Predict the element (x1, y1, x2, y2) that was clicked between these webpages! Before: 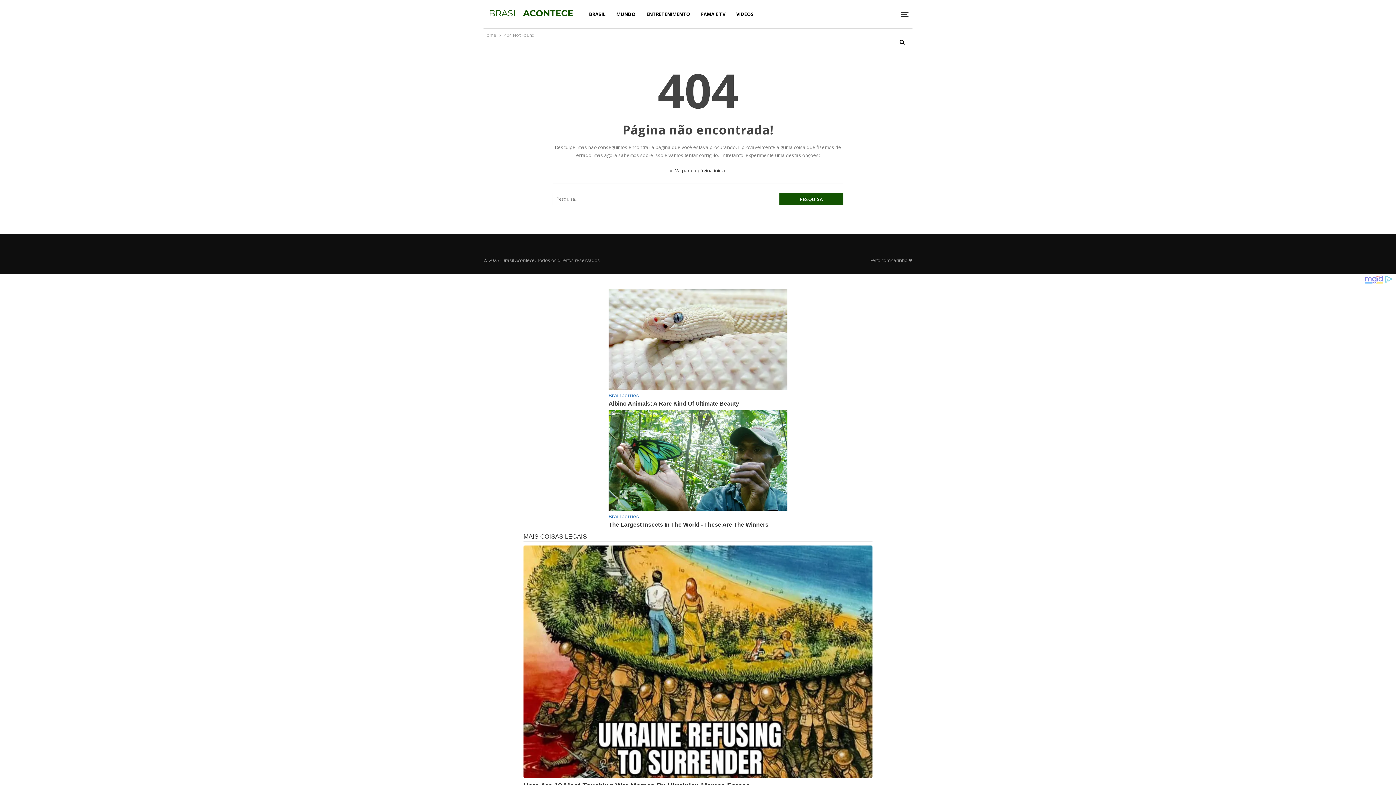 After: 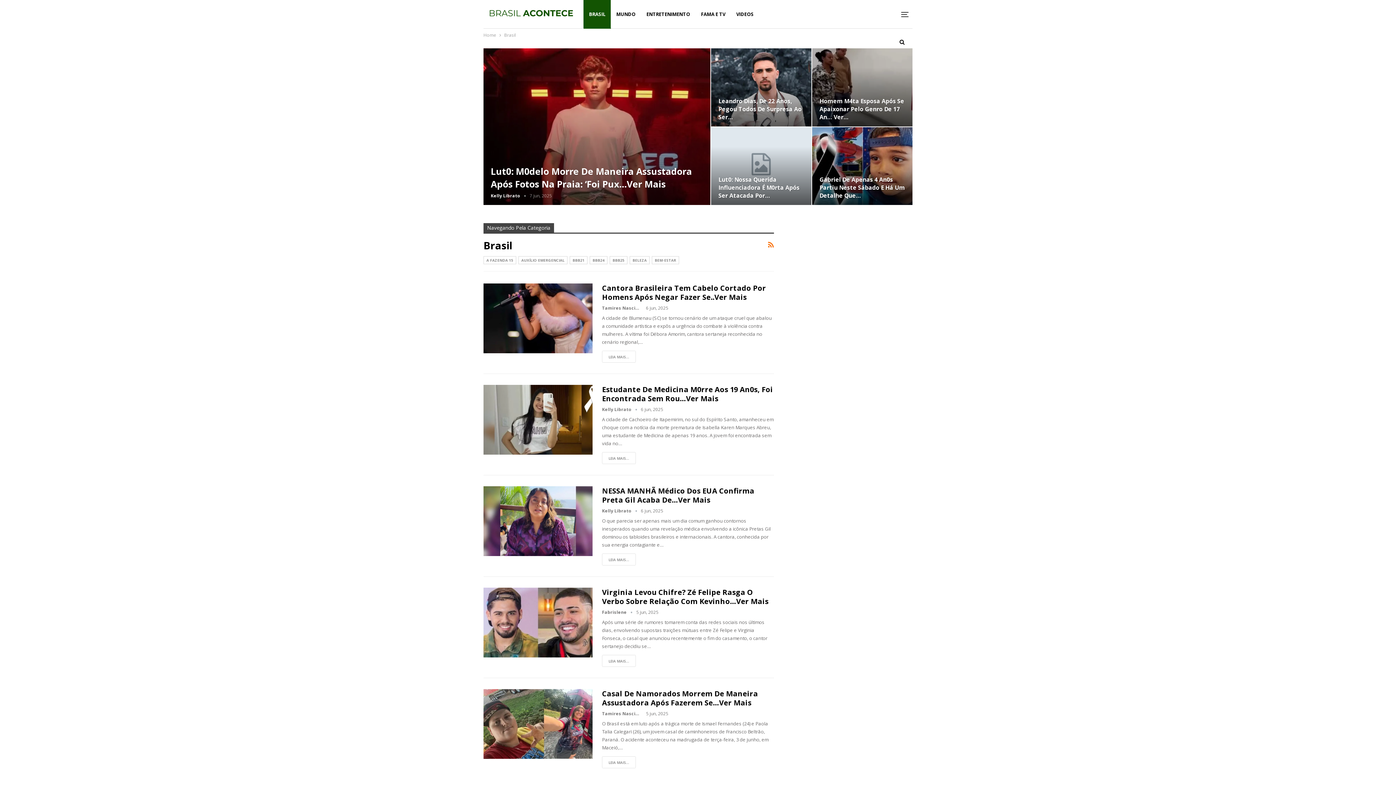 Action: bbox: (583, 0, 611, 28) label: BRASIL